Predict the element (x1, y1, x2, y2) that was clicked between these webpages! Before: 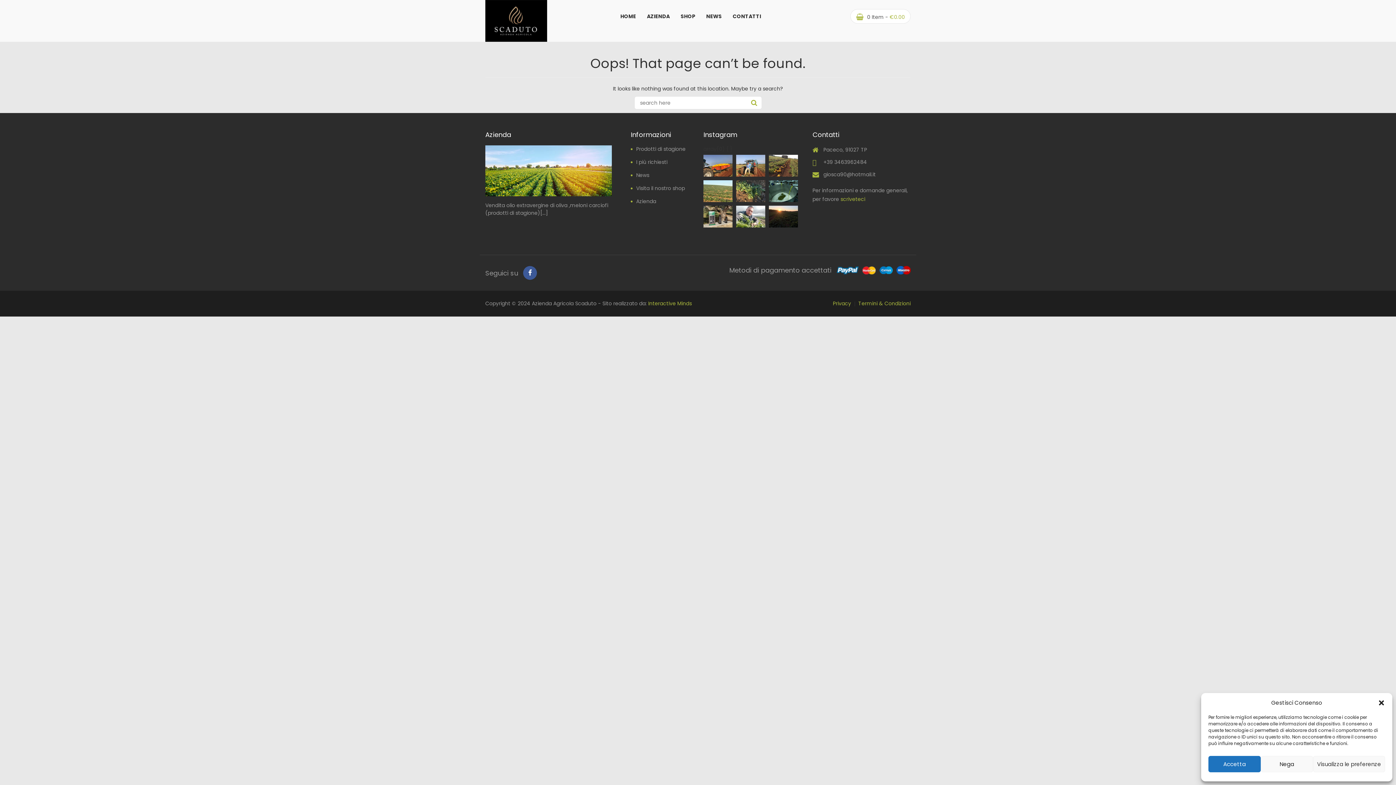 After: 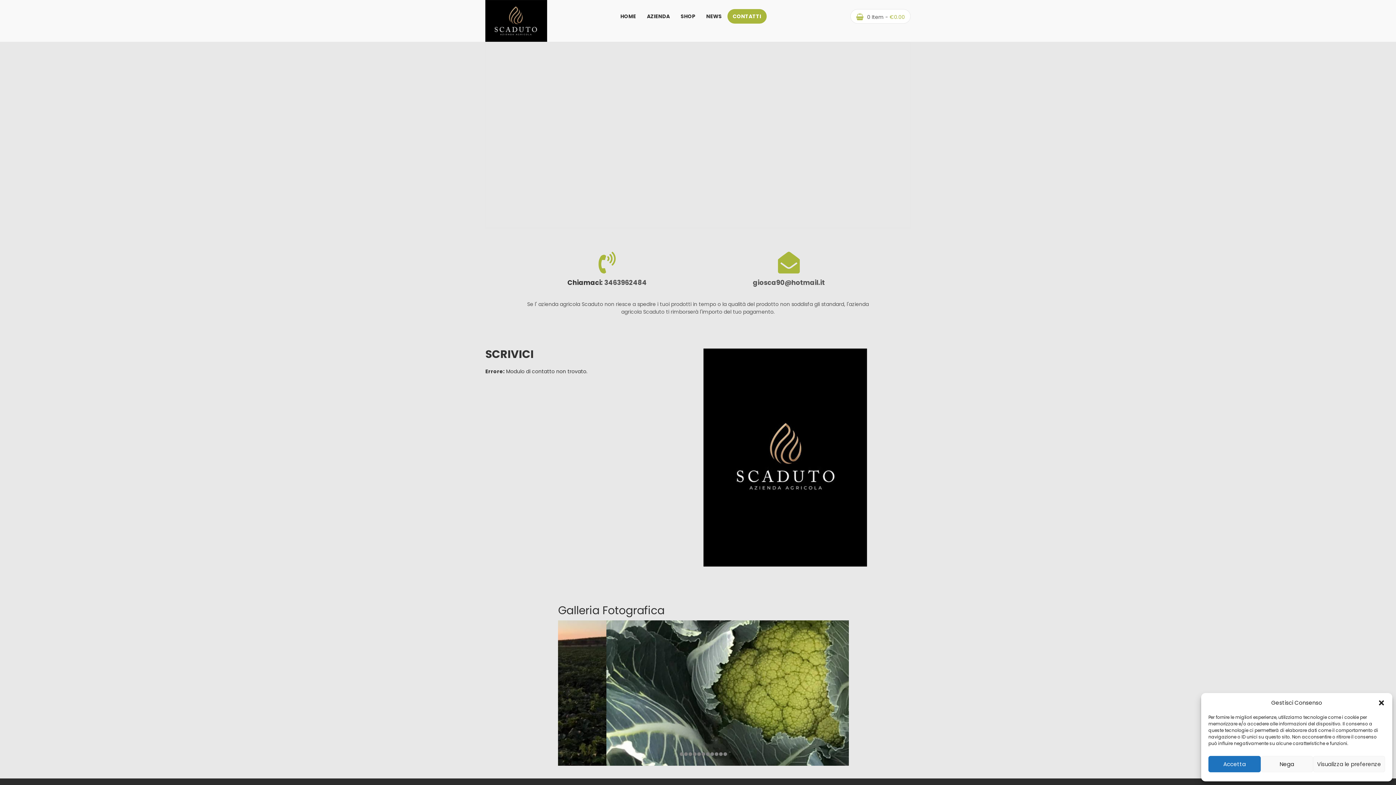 Action: label: scriveteci bbox: (840, 195, 865, 202)